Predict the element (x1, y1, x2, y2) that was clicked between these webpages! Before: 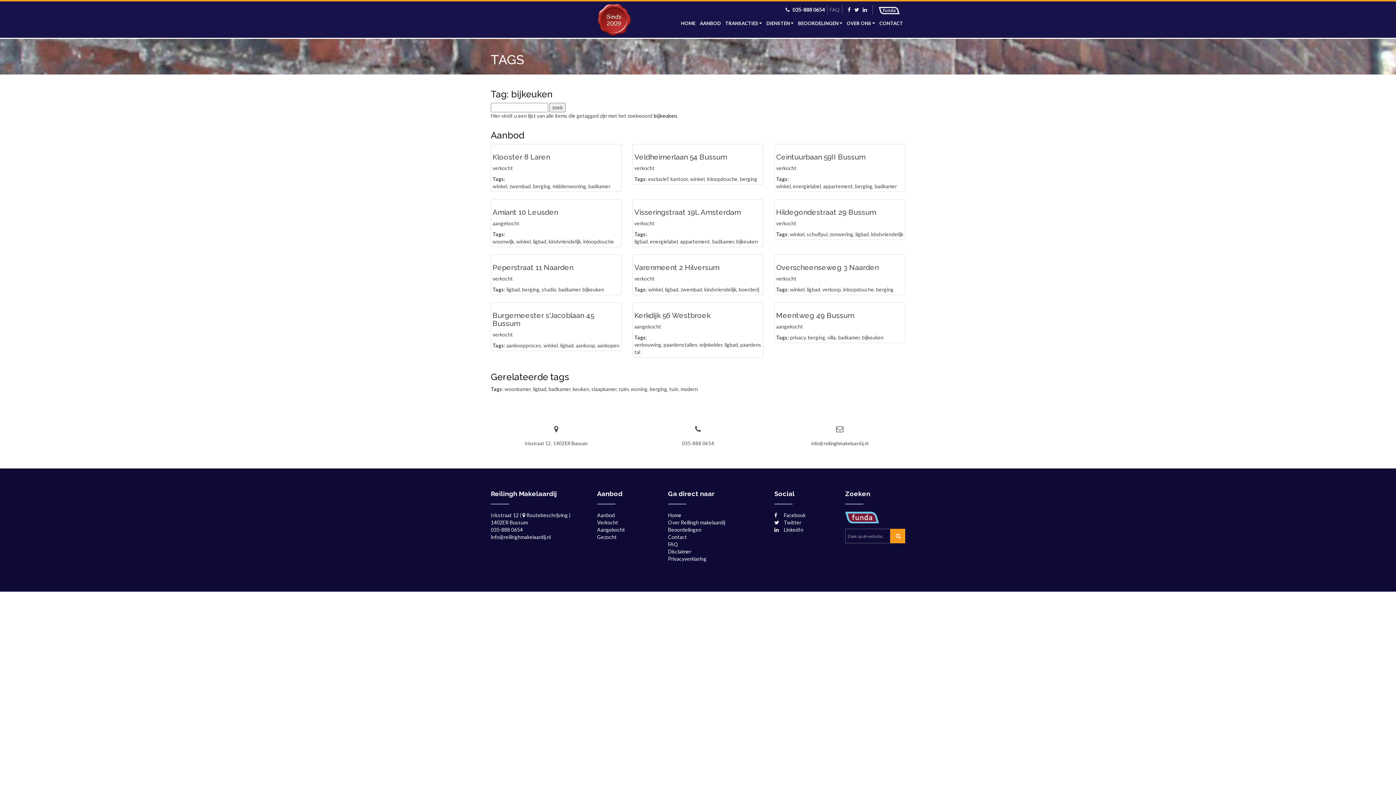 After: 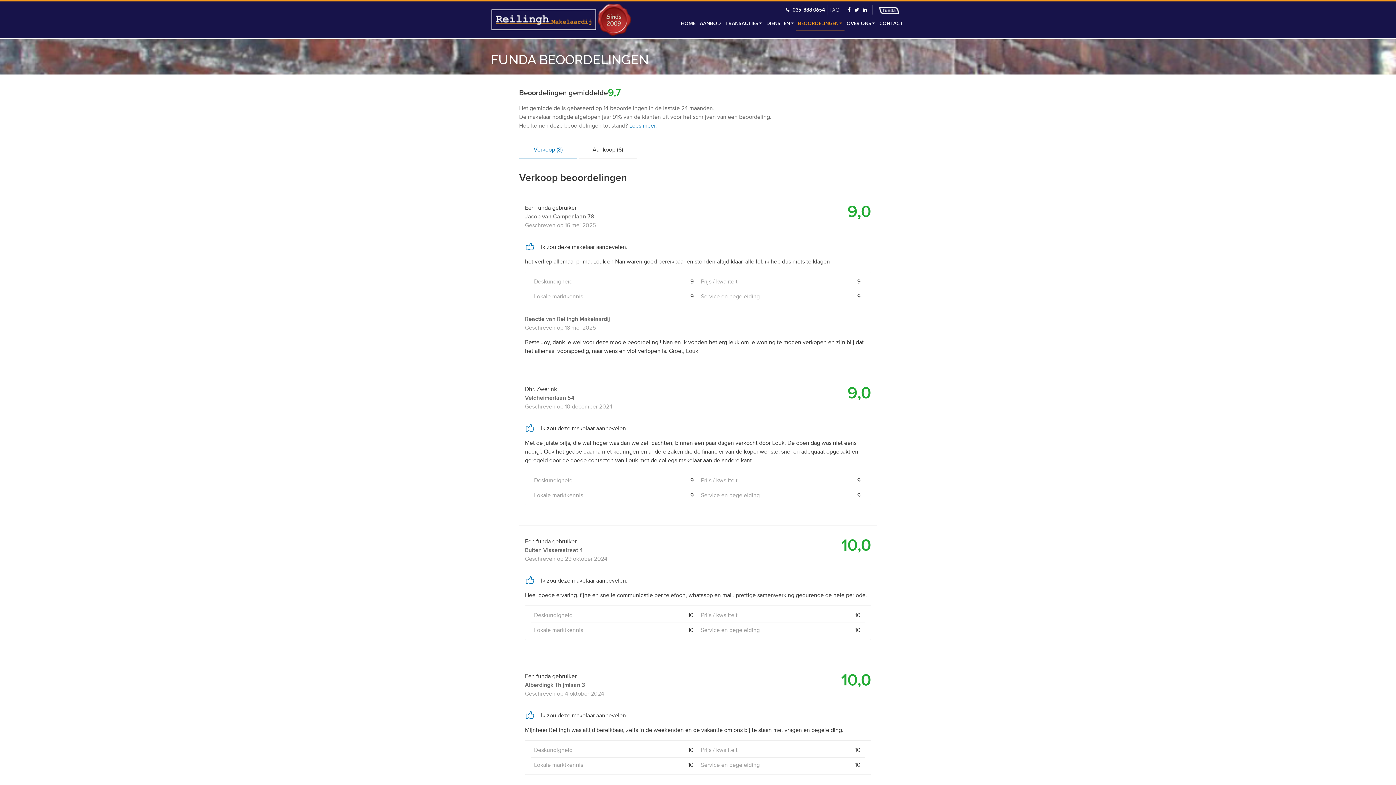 Action: label: Beoordelingen bbox: (668, 526, 701, 533)